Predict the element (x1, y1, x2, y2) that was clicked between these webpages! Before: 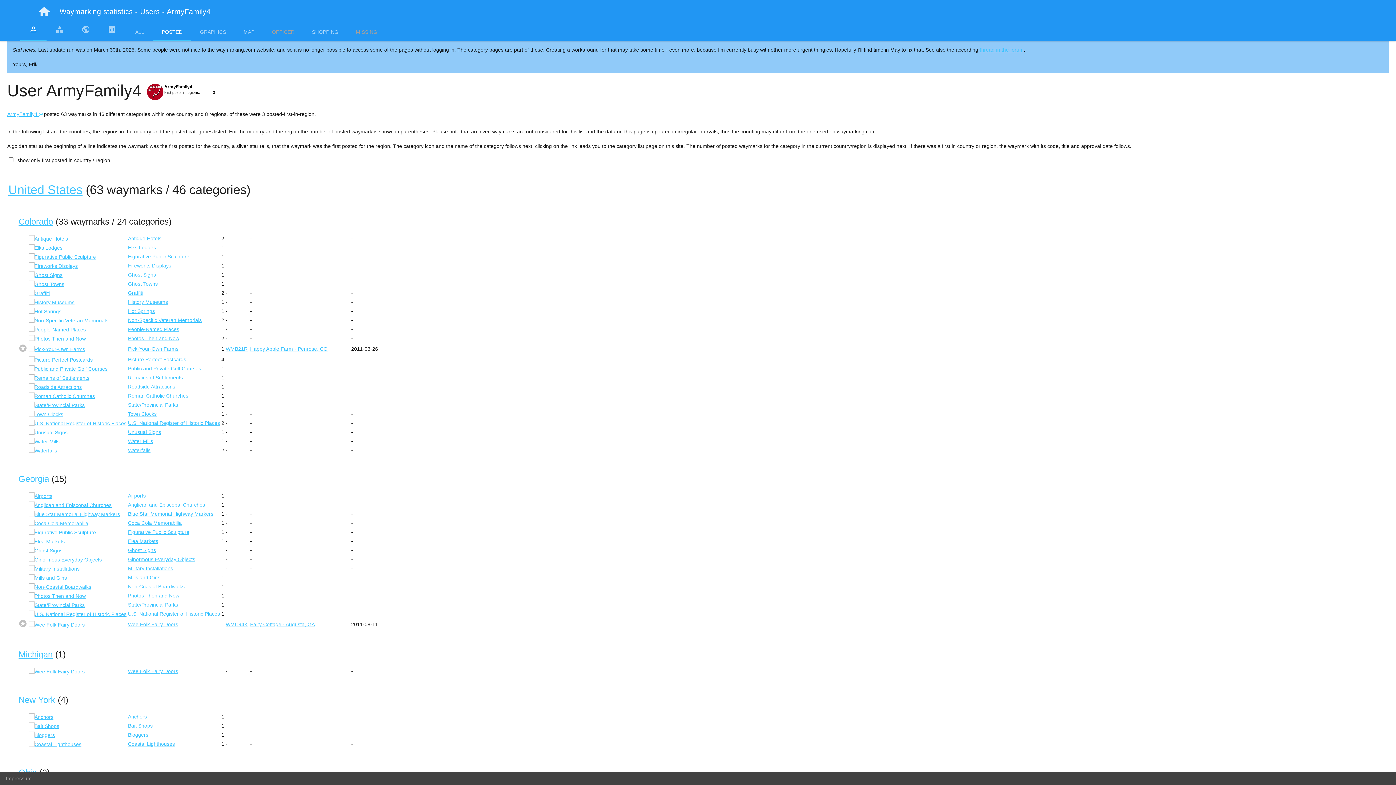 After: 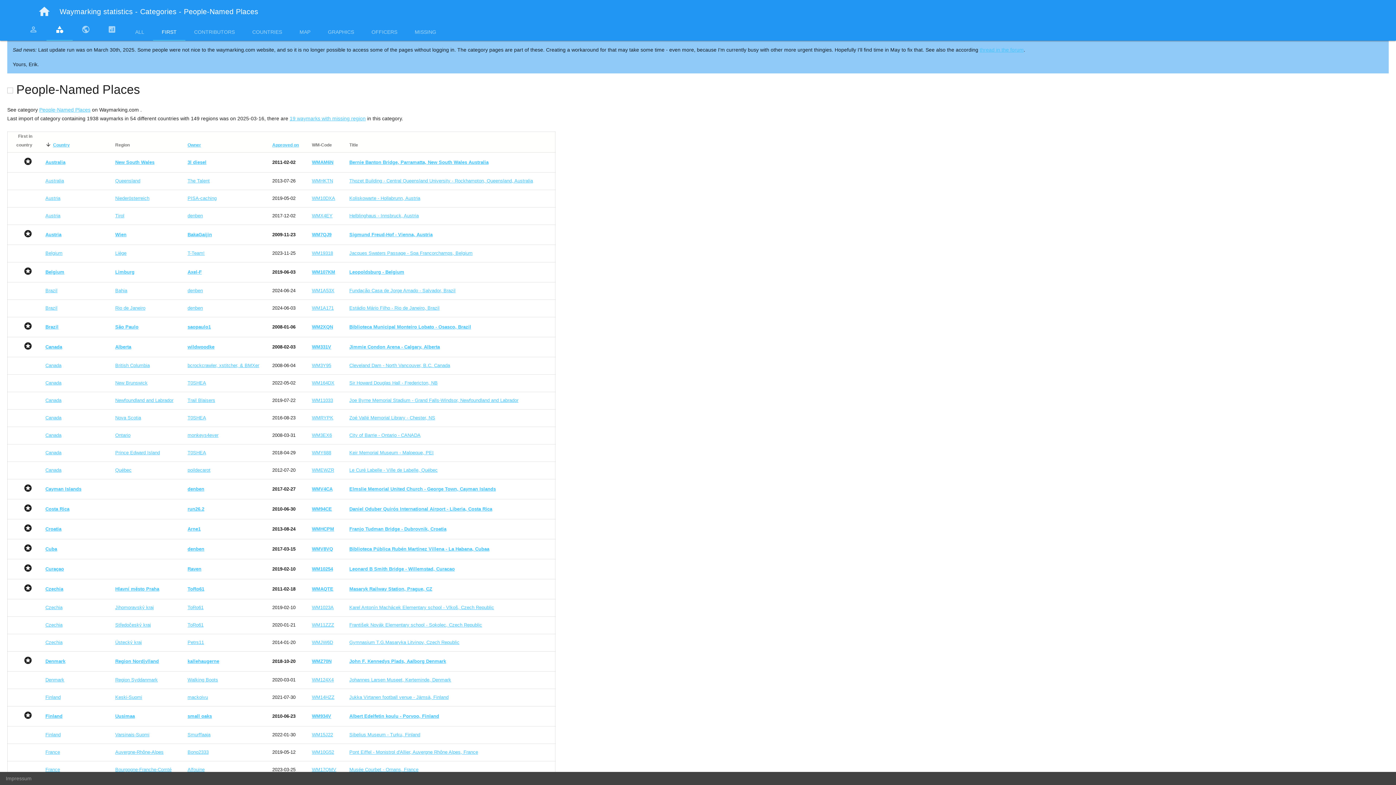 Action: bbox: (28, 326, 85, 332)